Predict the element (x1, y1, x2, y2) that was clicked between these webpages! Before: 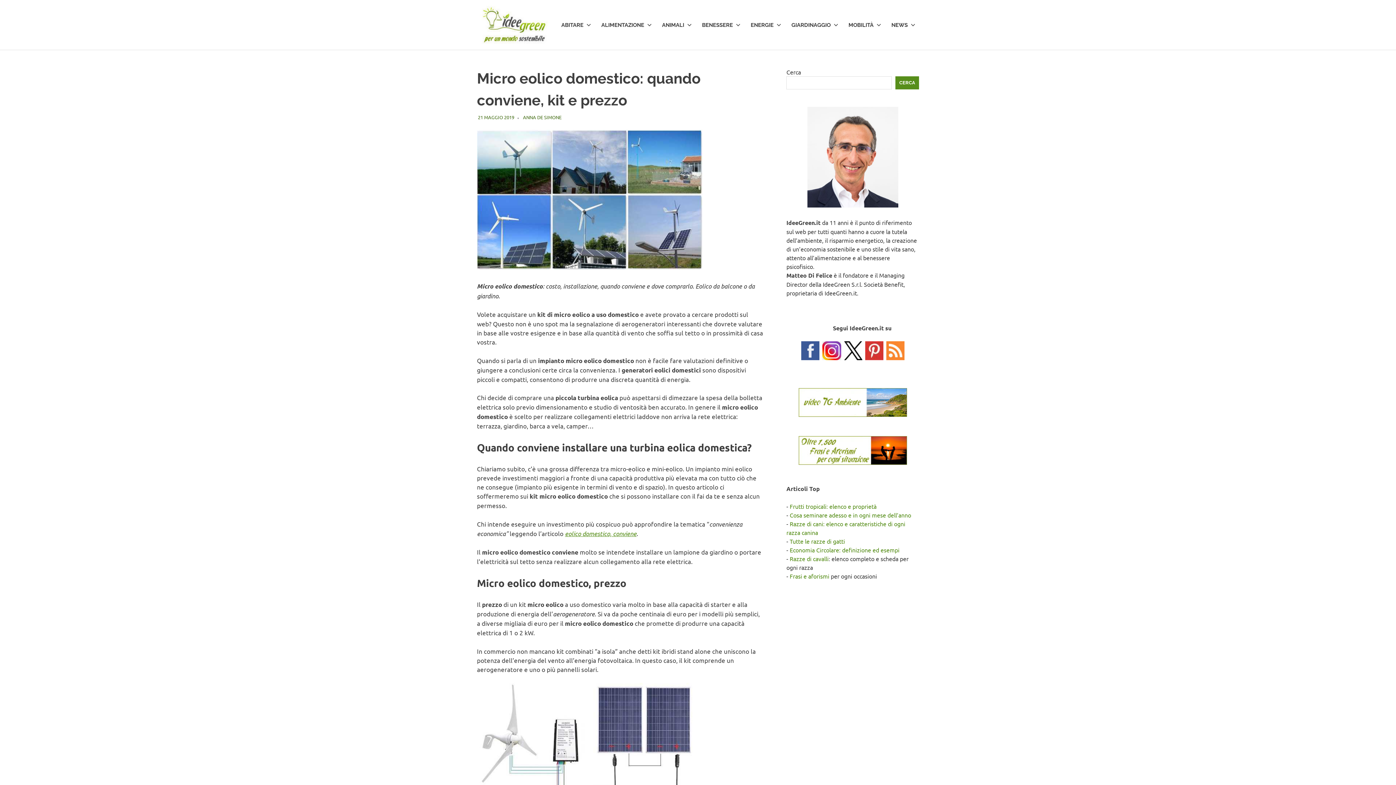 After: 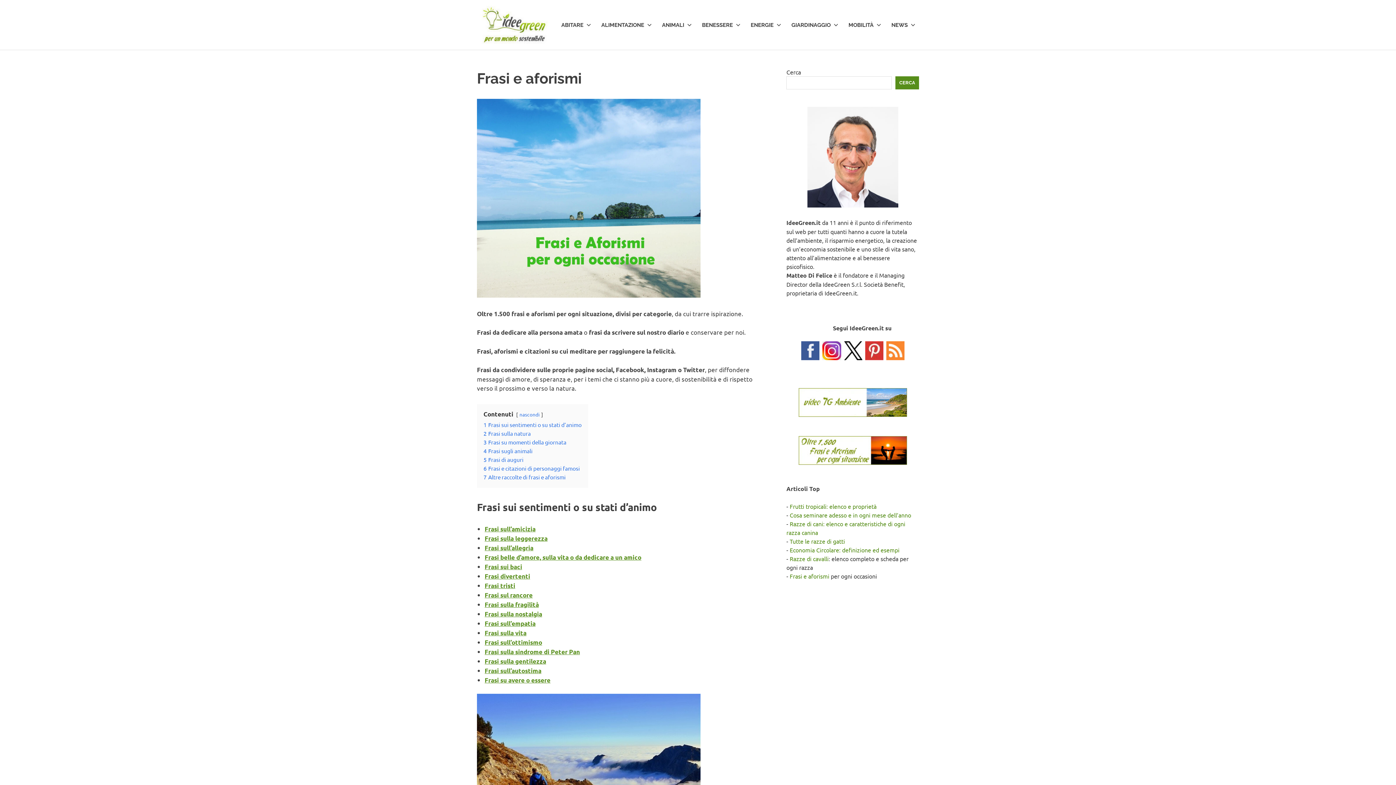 Action: bbox: (798, 458, 907, 466)